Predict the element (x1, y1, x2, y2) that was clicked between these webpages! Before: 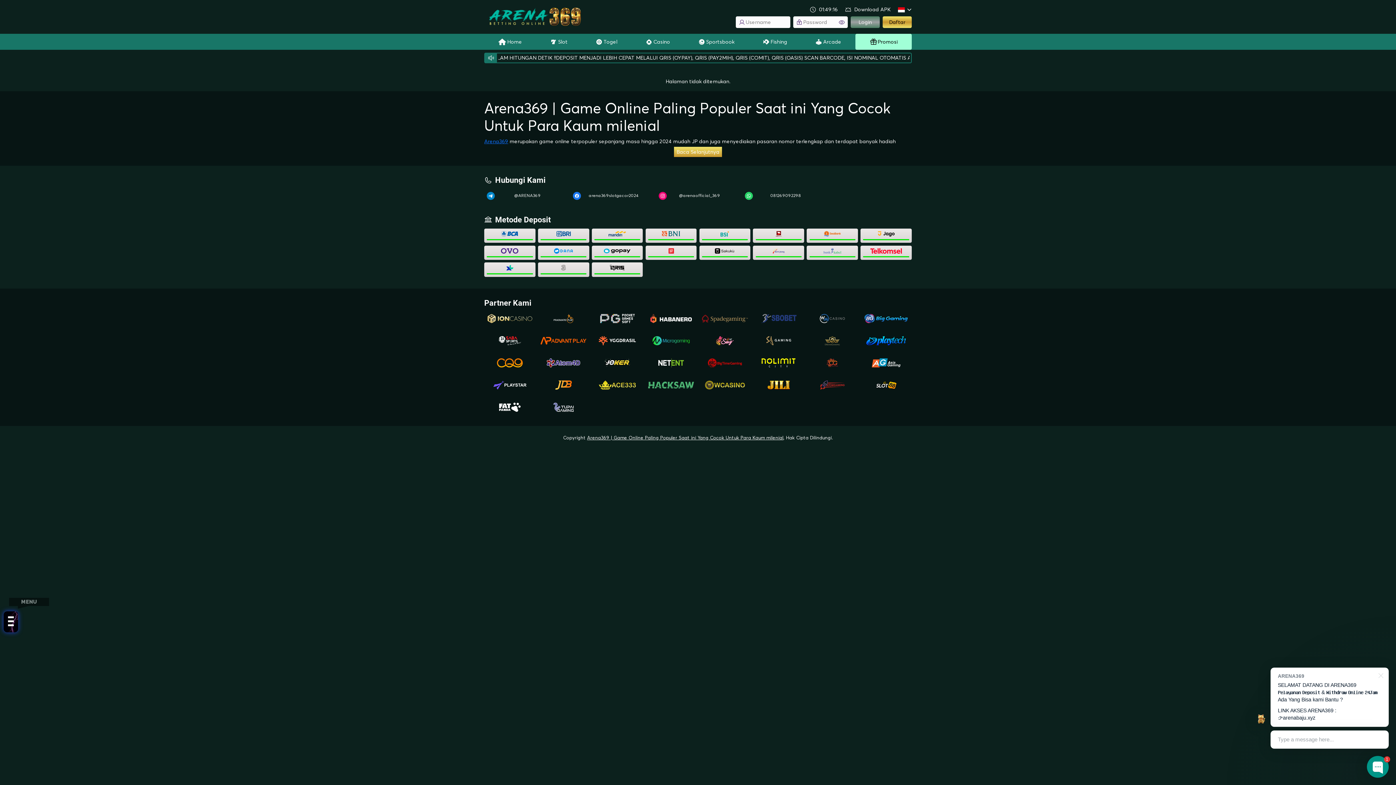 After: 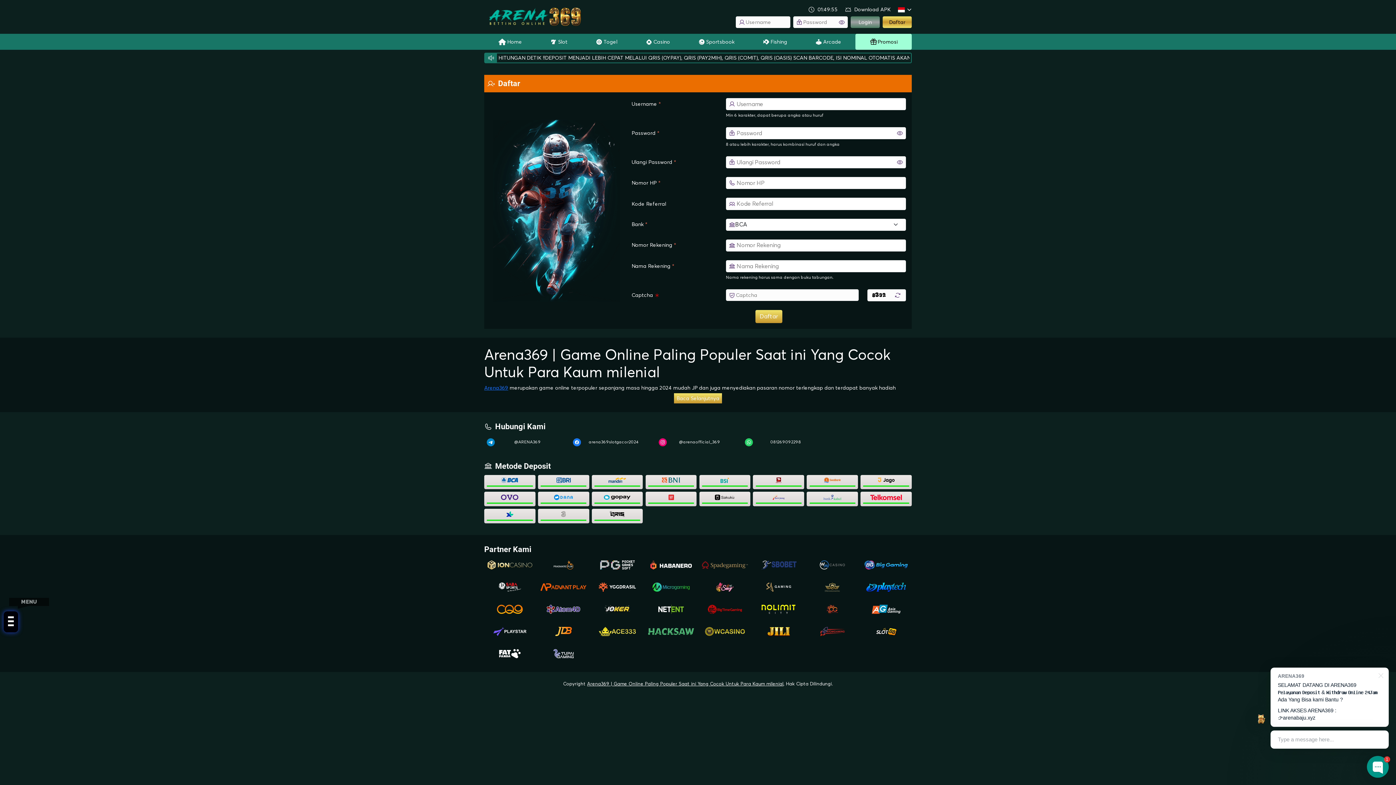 Action: bbox: (882, 16, 912, 28) label: Daftar